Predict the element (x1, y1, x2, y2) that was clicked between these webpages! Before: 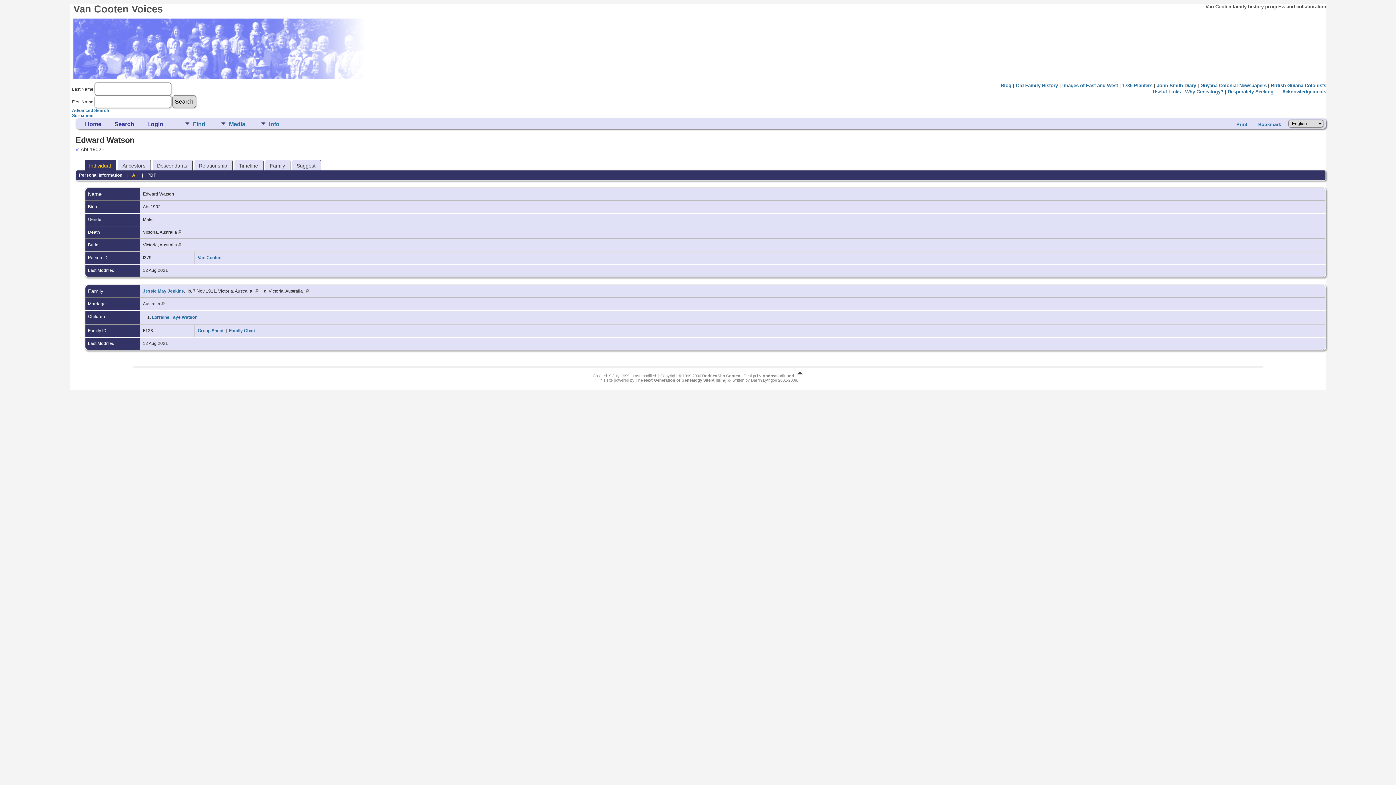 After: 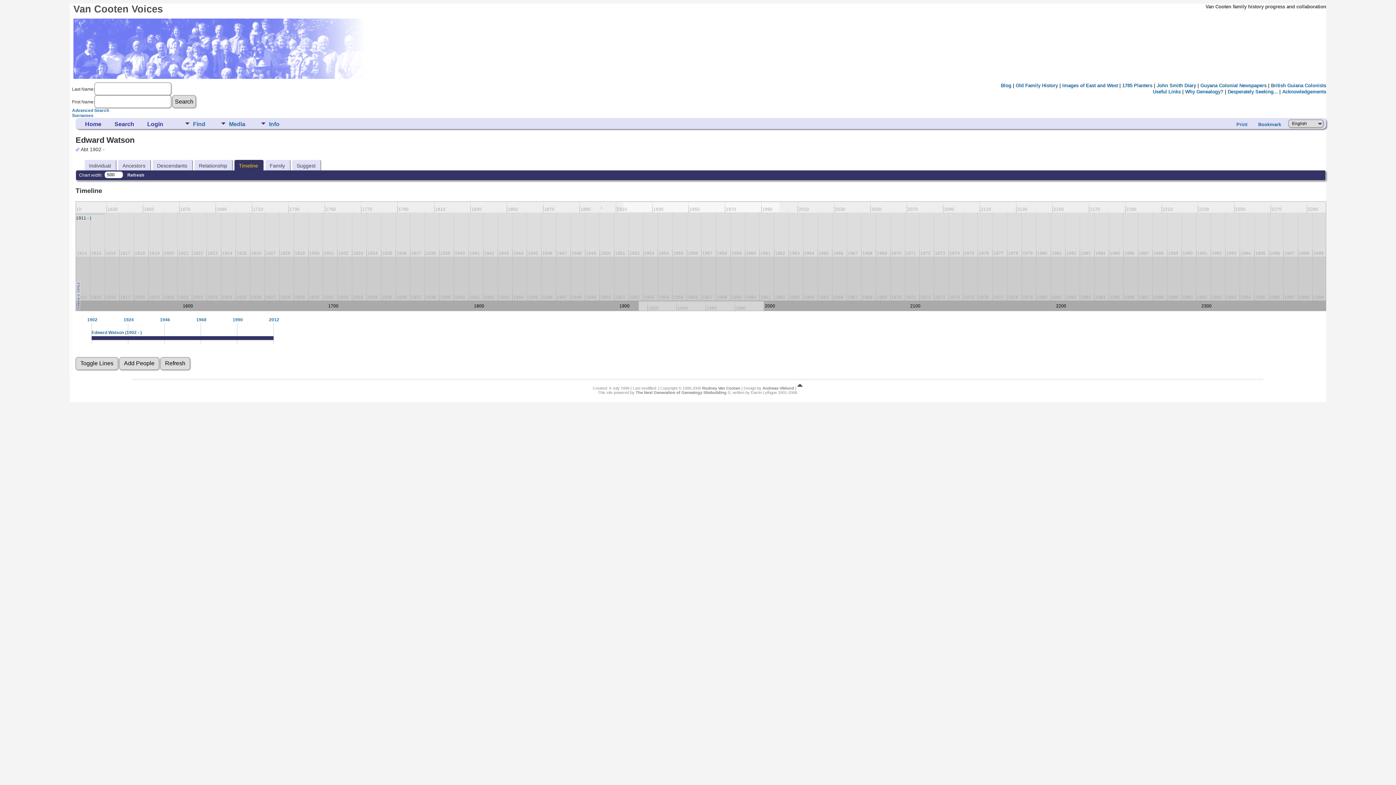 Action: bbox: (234, 160, 263, 170) label: Timeline